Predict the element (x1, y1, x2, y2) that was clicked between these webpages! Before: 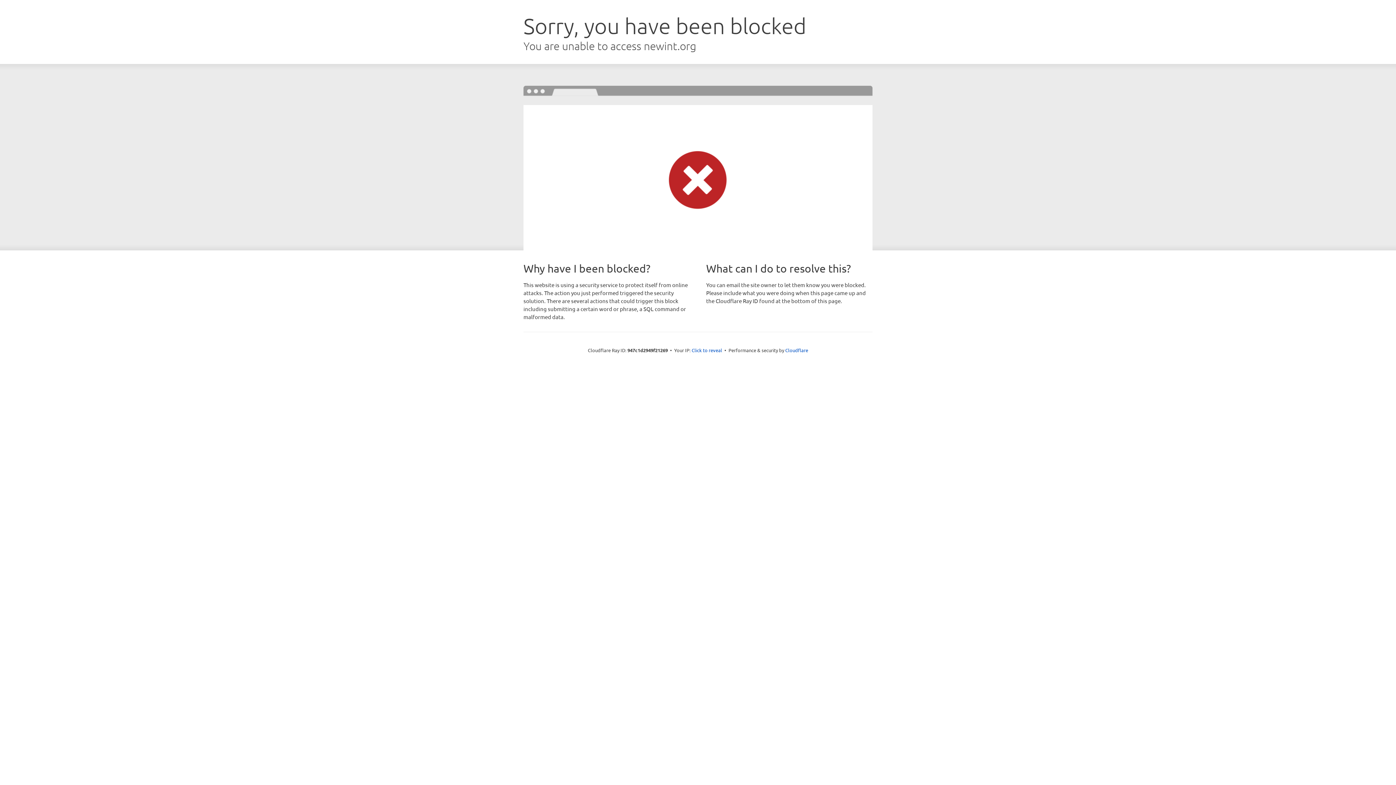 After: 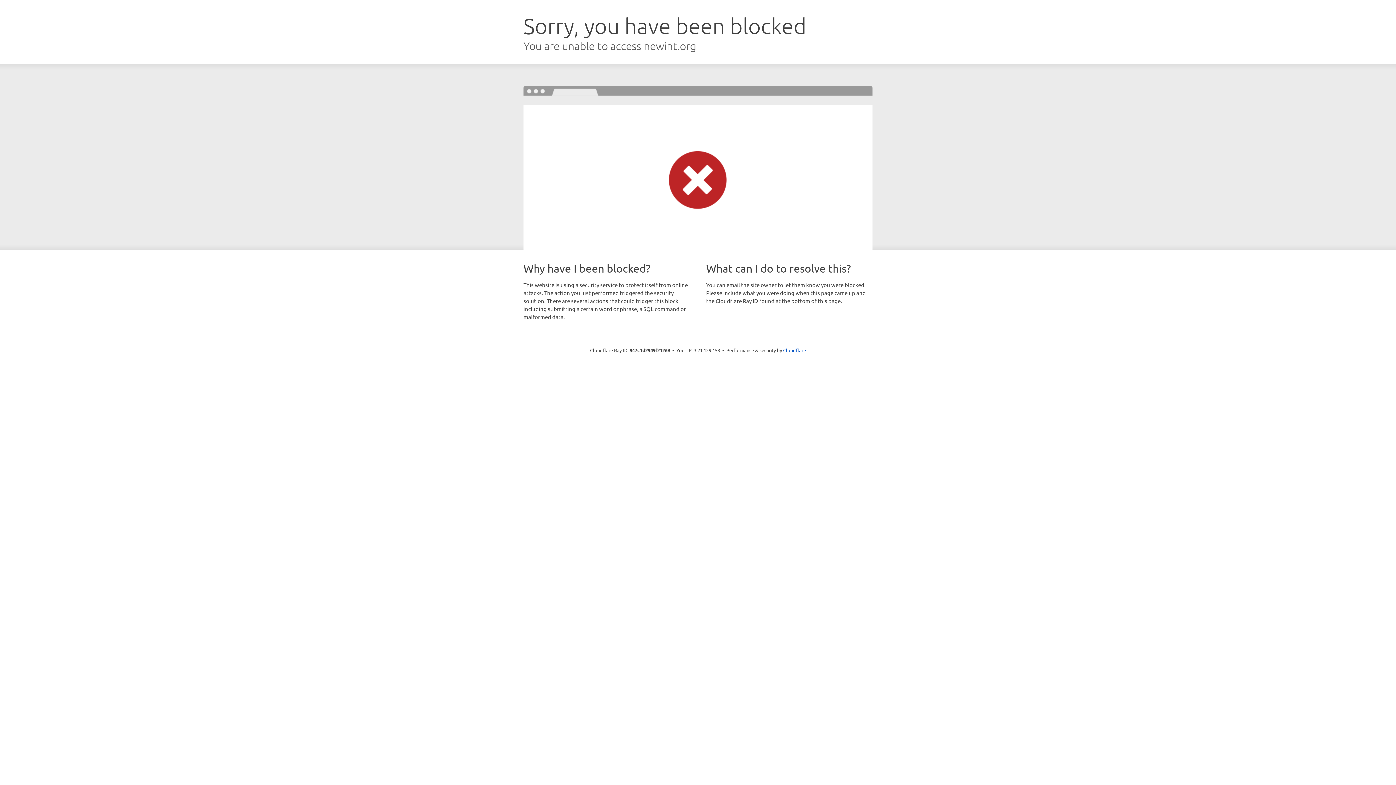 Action: bbox: (691, 346, 722, 353) label: Click to reveal